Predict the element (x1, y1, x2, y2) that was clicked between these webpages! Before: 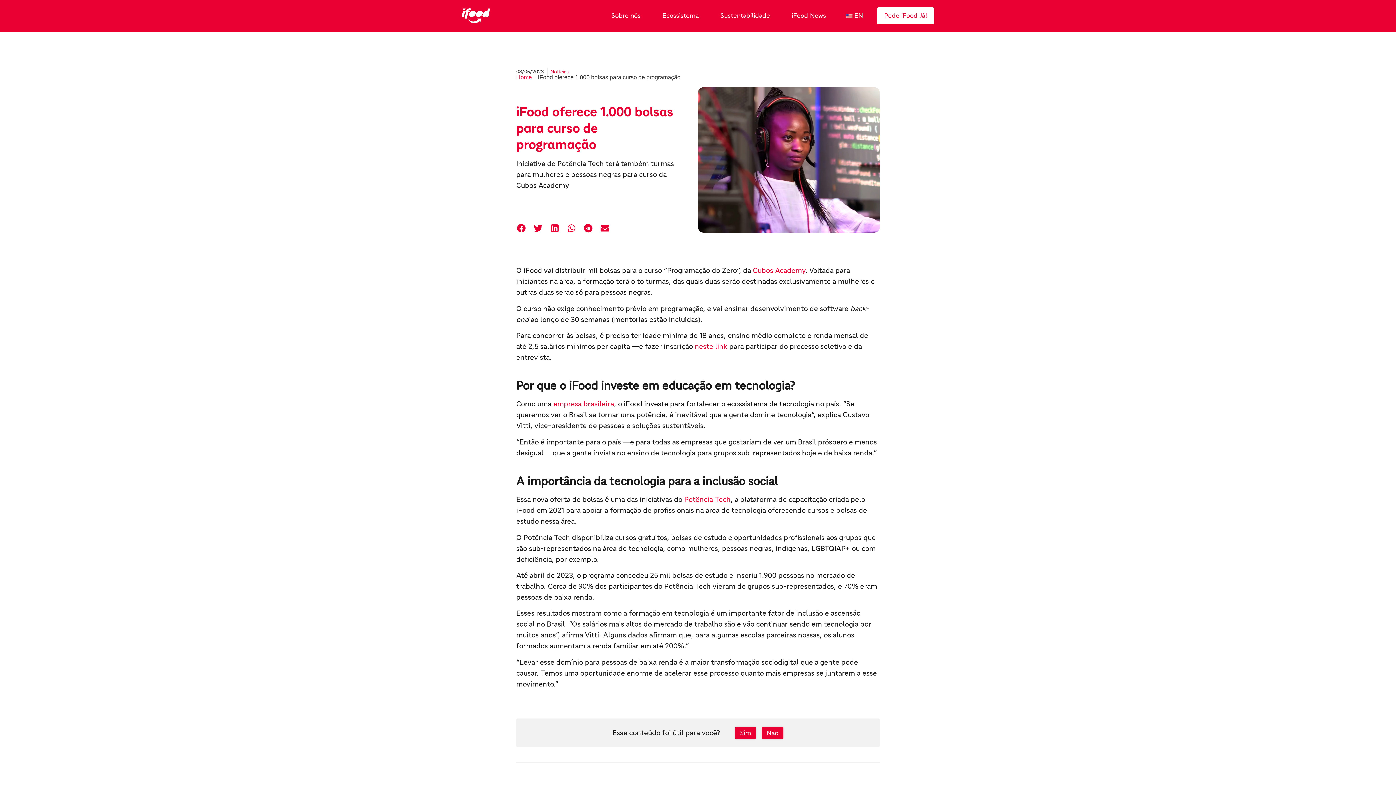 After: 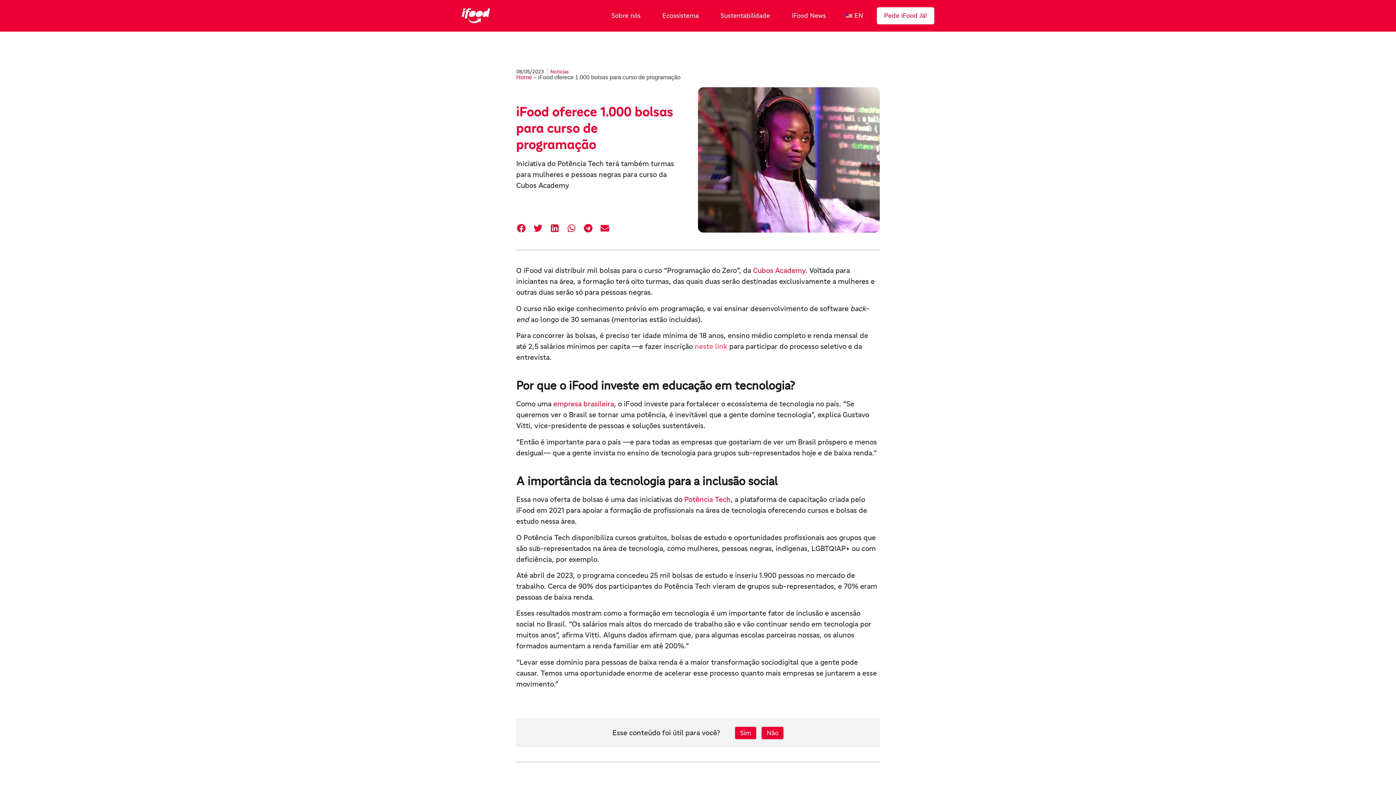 Action: label: neste link bbox: (694, 342, 727, 350)